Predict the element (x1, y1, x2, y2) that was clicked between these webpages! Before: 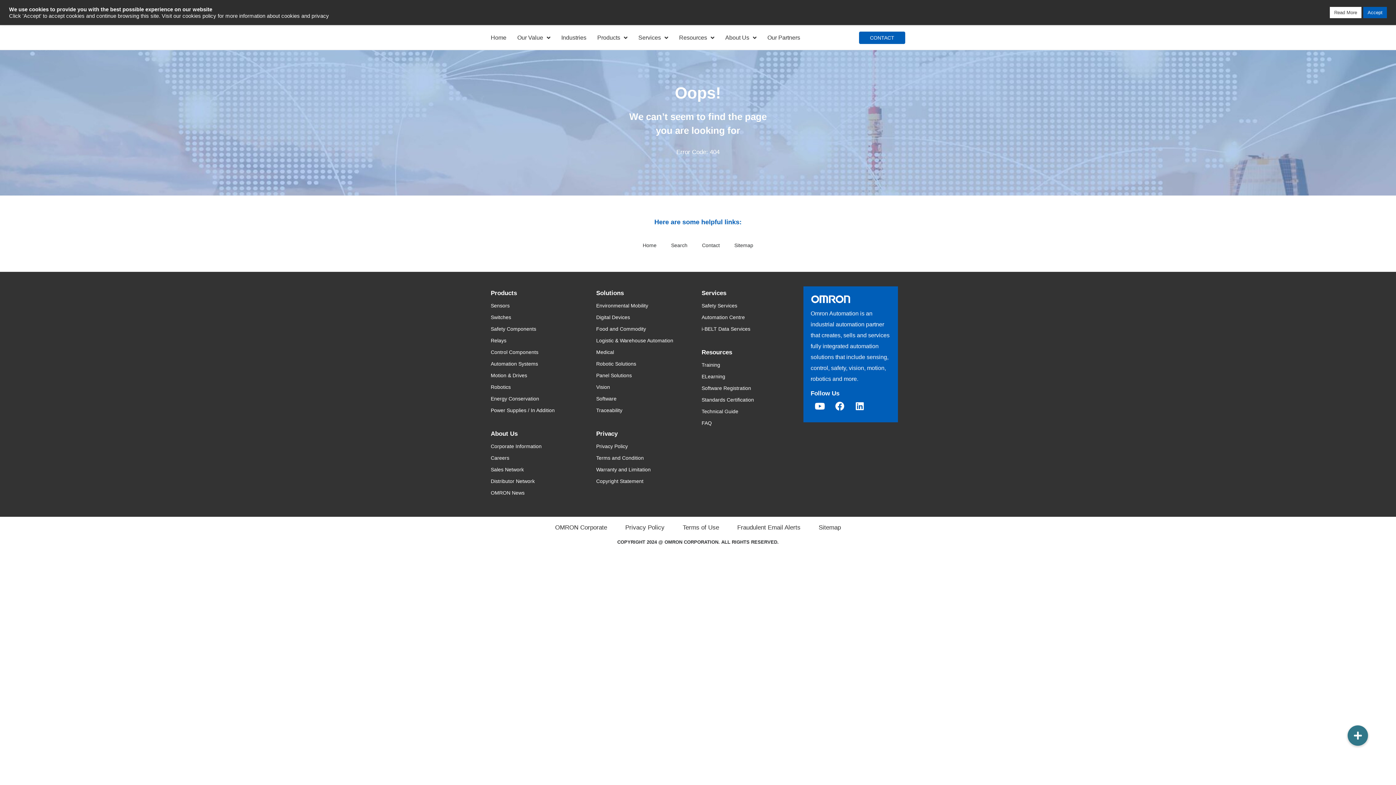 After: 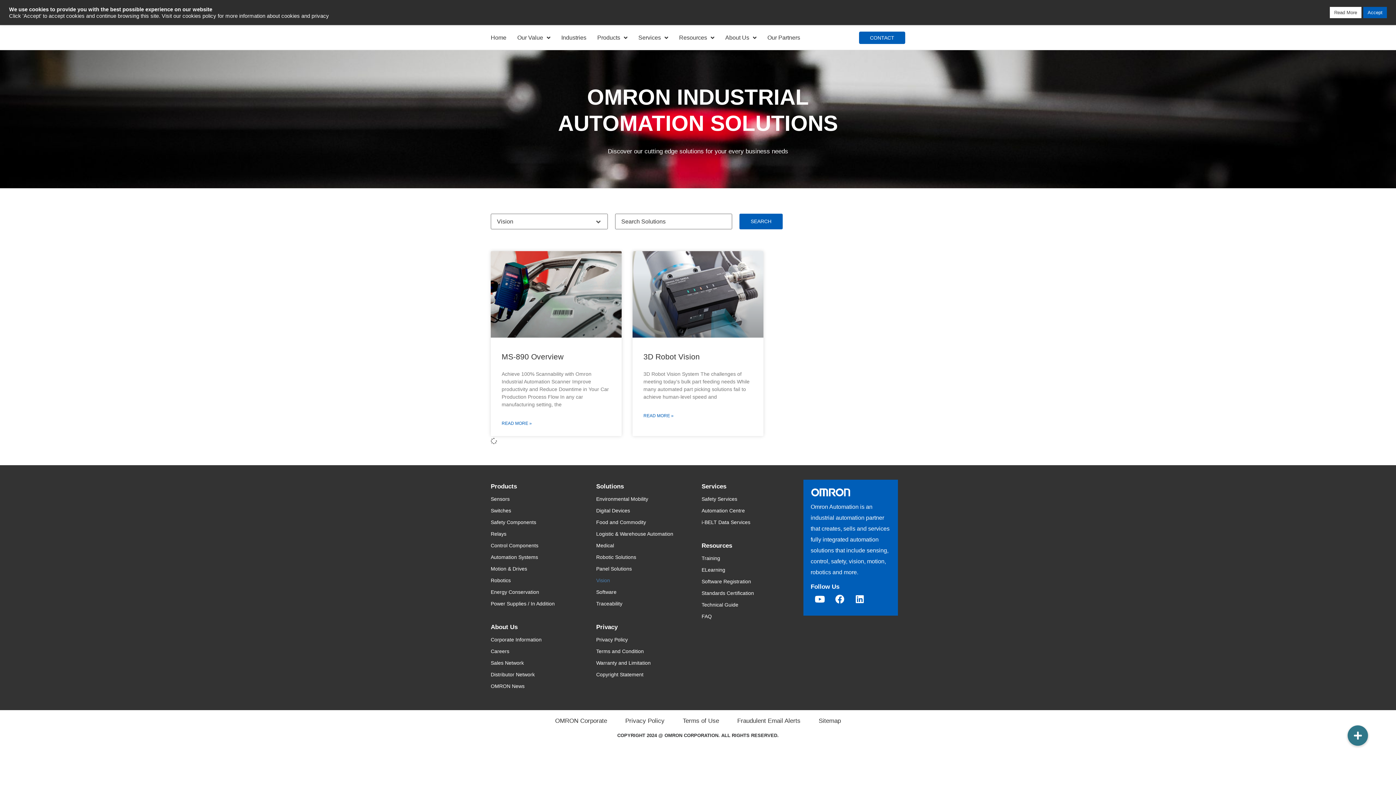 Action: label: Vision bbox: (596, 381, 694, 393)